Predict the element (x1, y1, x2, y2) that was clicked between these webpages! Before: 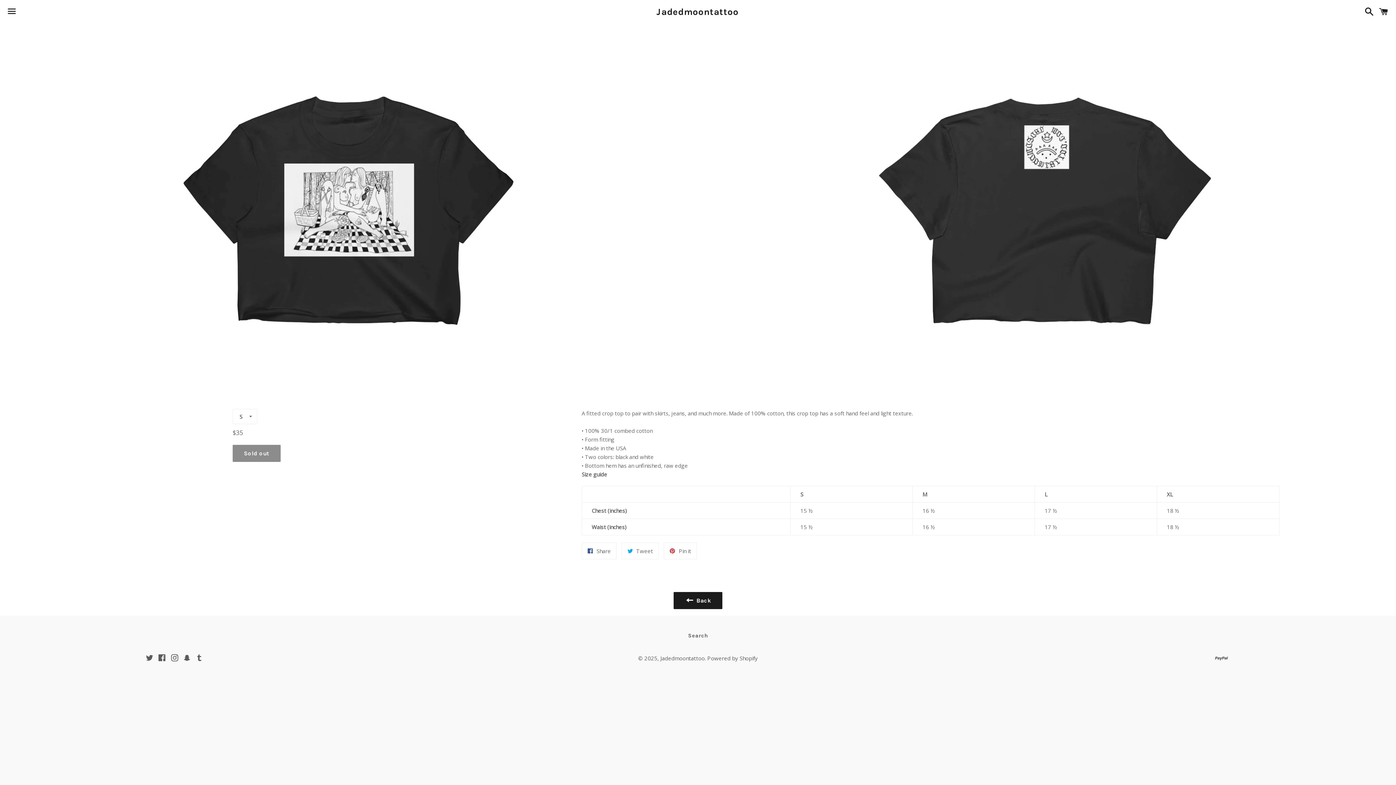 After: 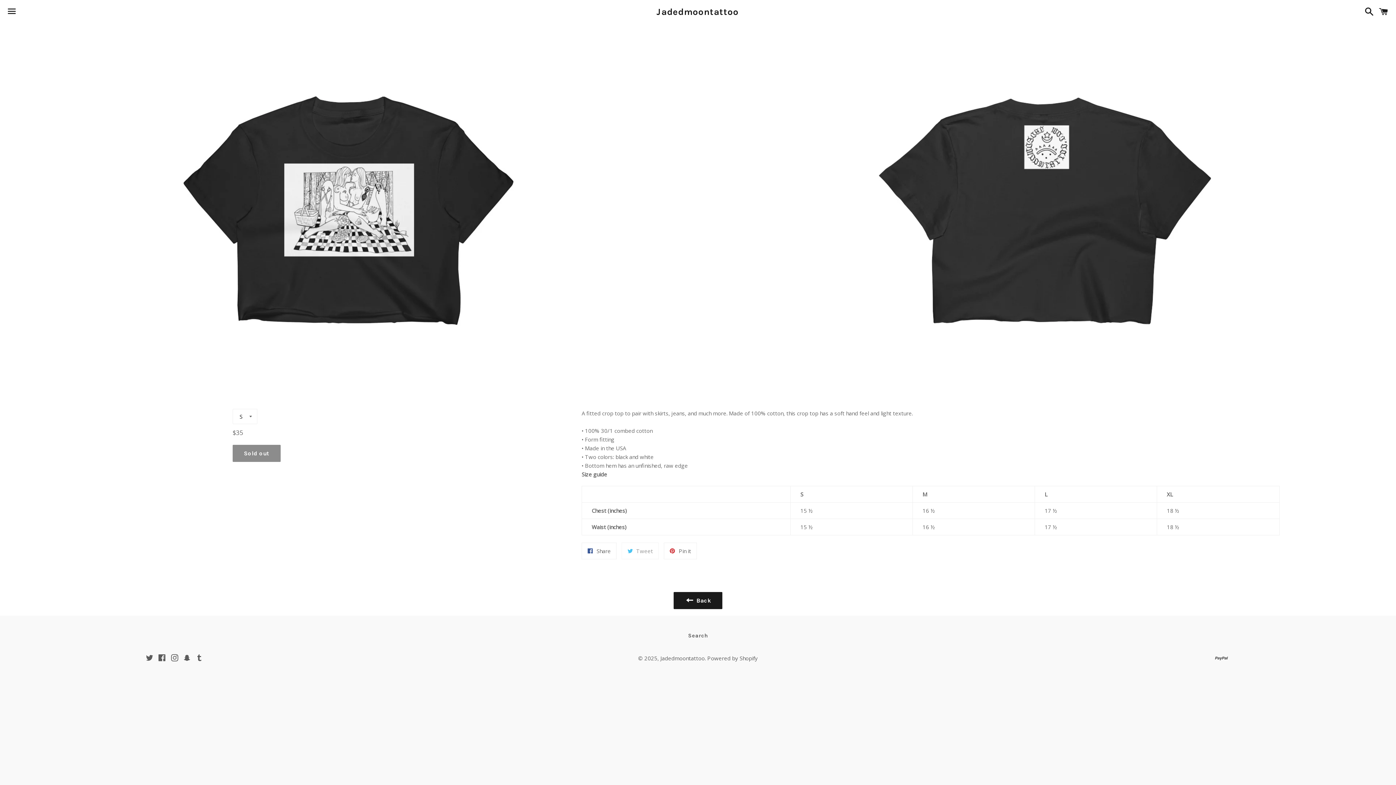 Action: bbox: (621, 542, 658, 559) label:  Tweet
Tweet on Twitter